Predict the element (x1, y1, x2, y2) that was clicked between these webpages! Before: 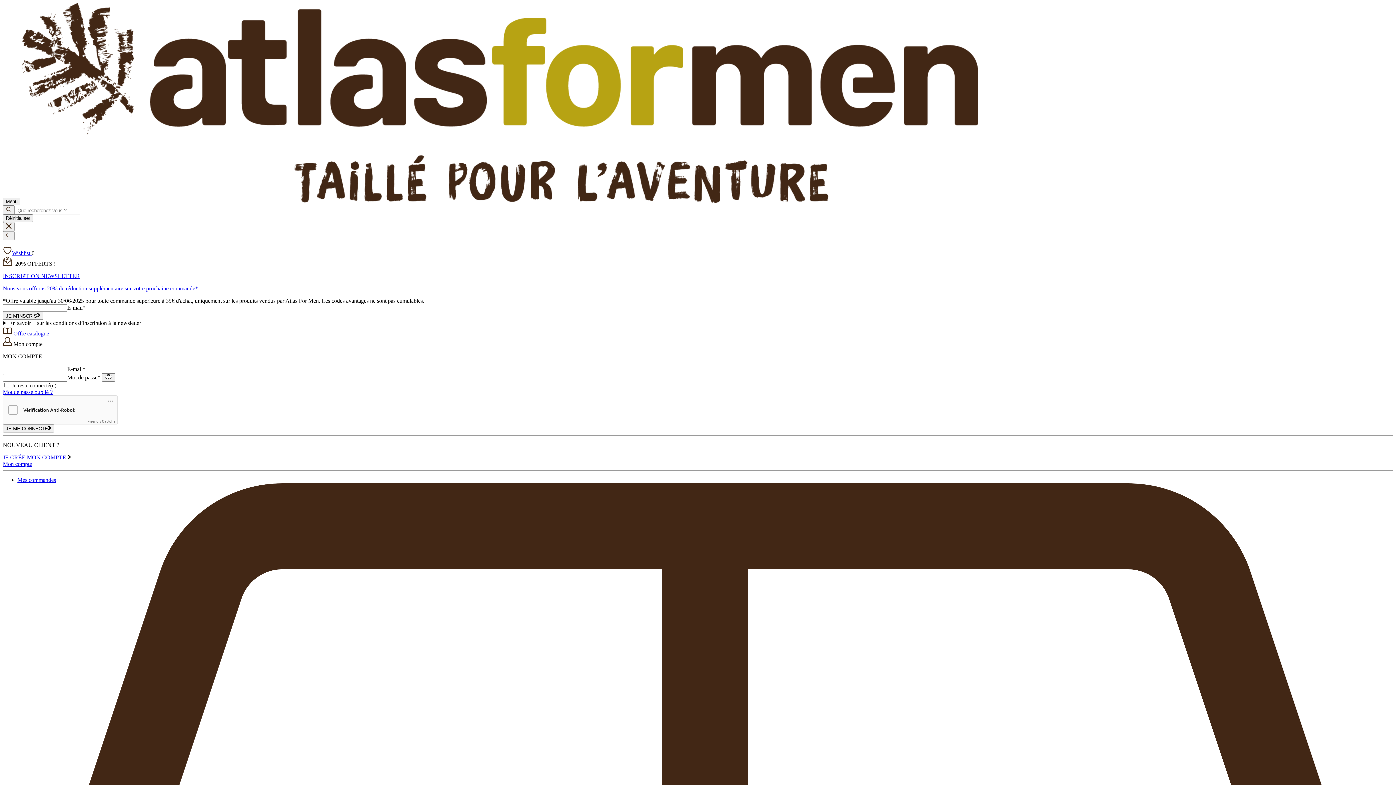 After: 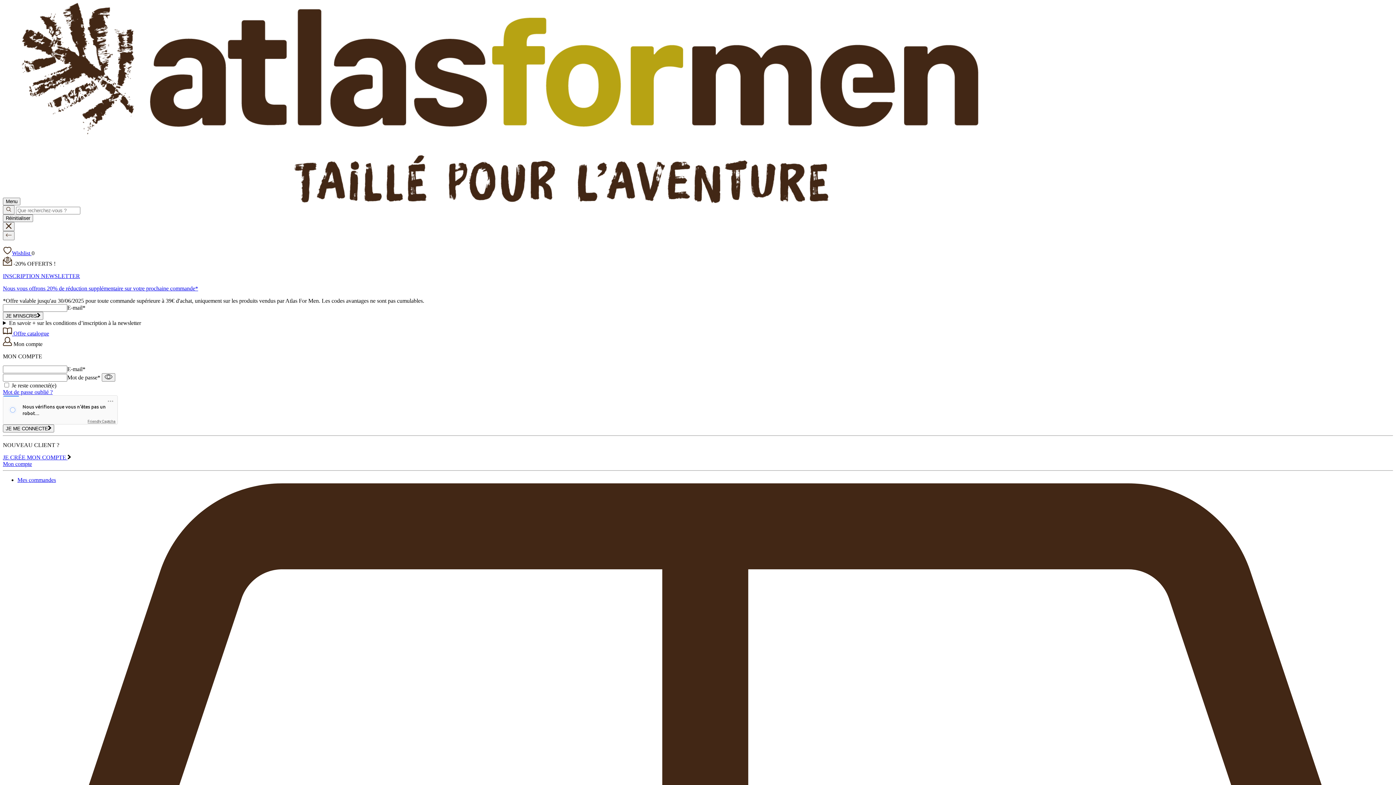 Action: label: Friendly Captcha bbox: (87, 419, 115, 423)